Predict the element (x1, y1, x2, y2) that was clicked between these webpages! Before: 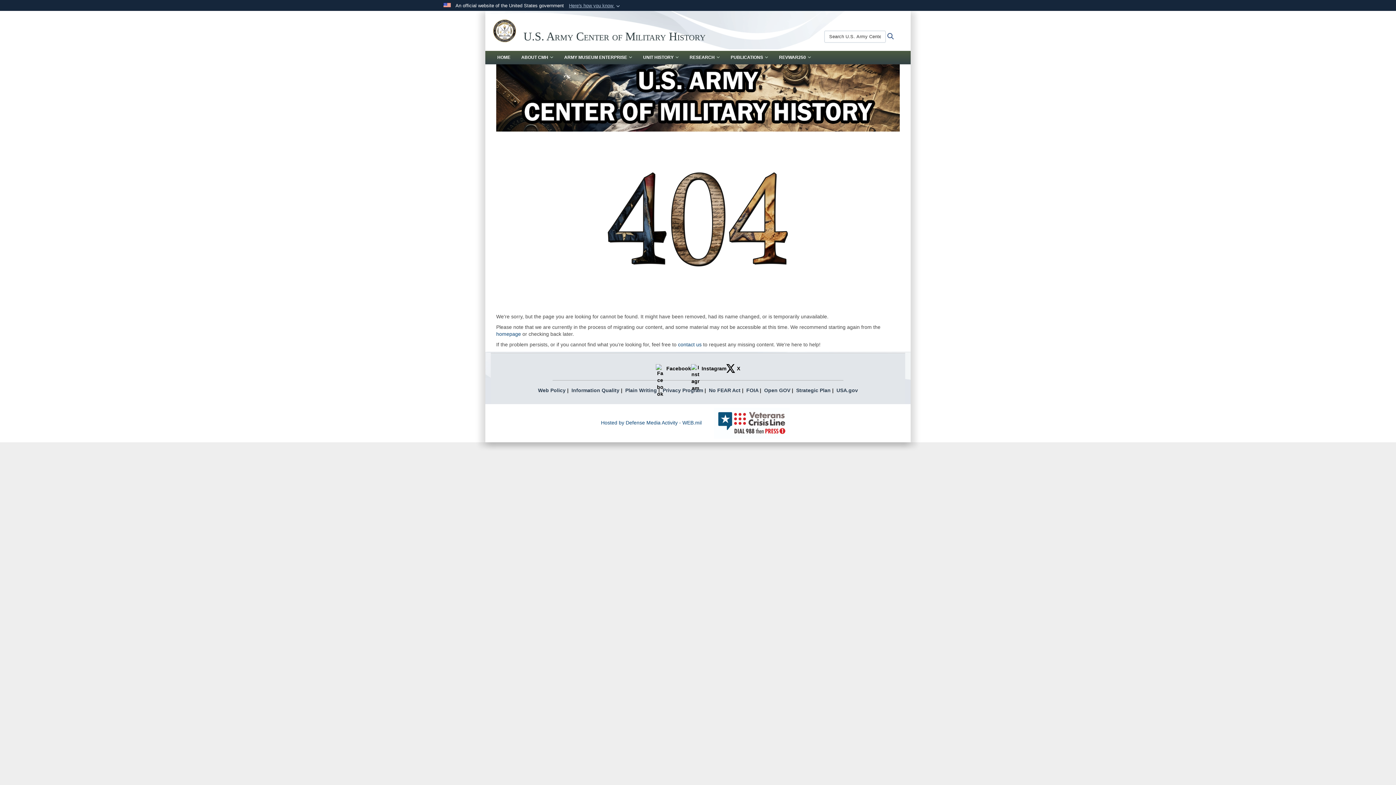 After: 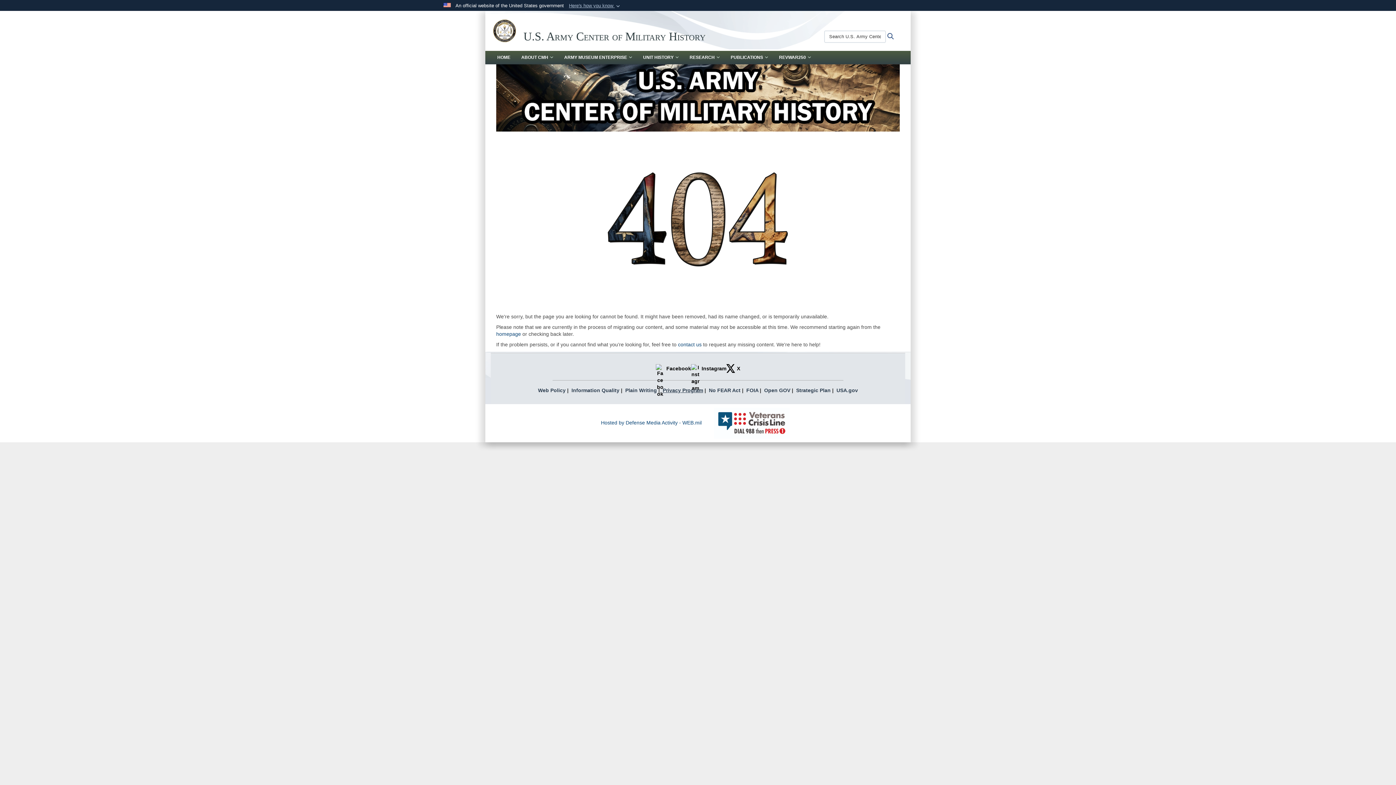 Action: bbox: (662, 387, 703, 393) label: Privacy Program